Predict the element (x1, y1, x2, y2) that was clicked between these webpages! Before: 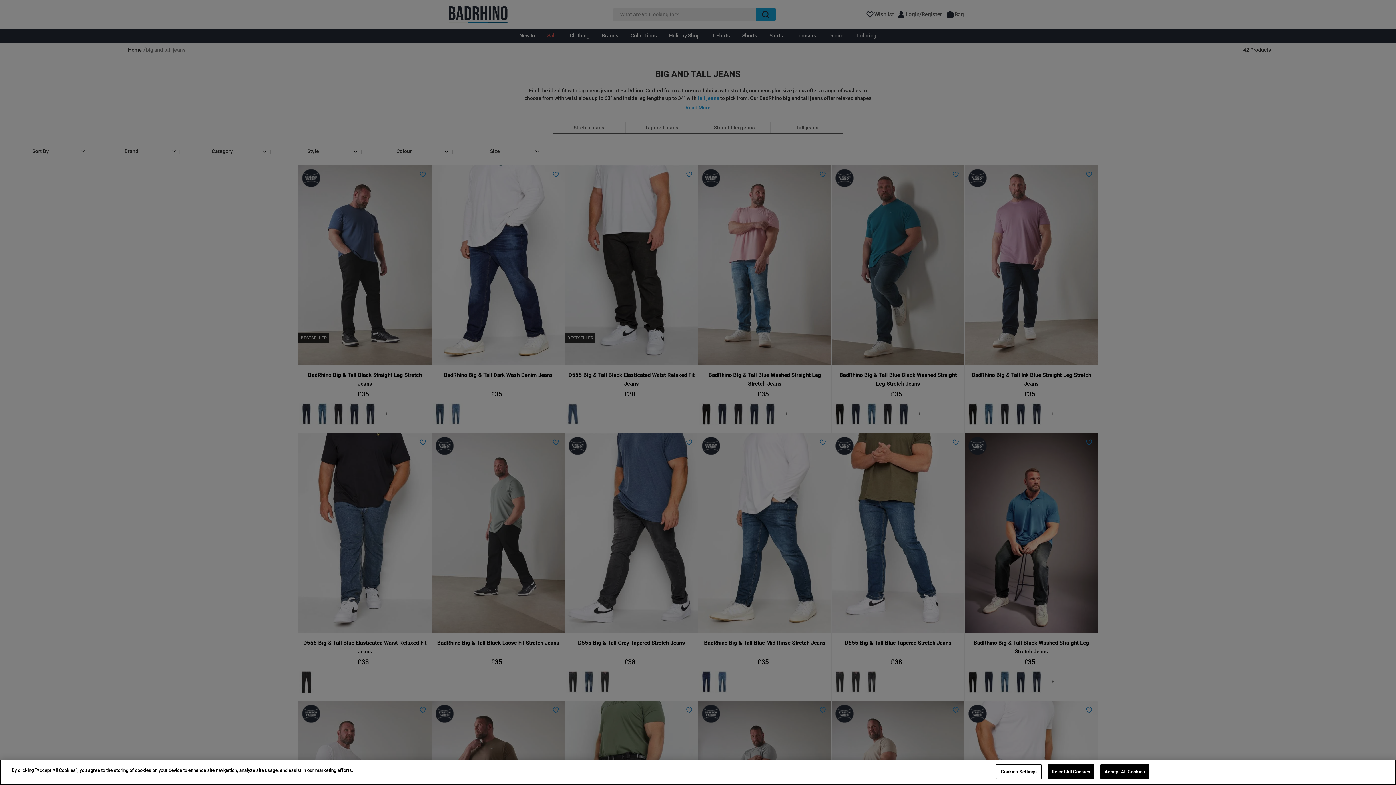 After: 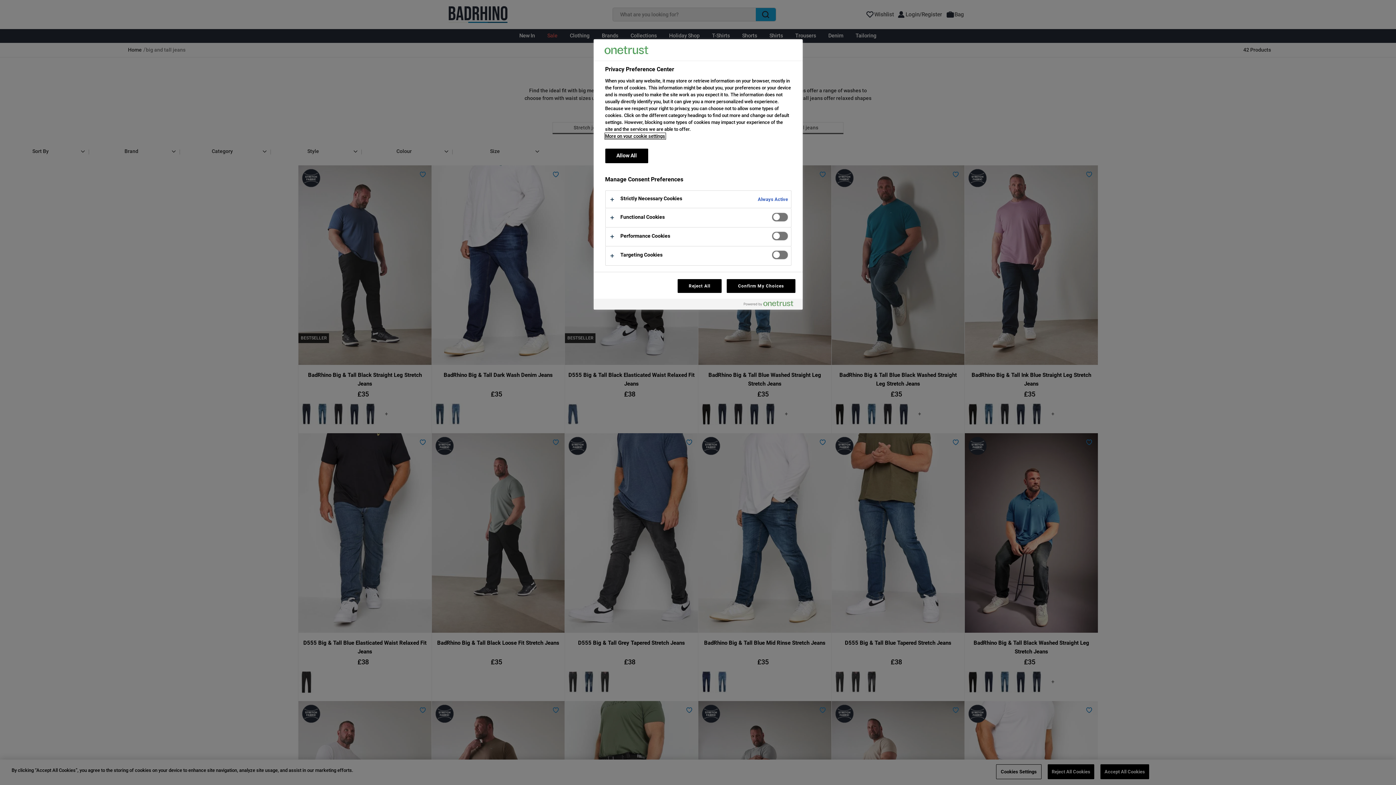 Action: label: Cookies Settings bbox: (996, 764, 1041, 779)